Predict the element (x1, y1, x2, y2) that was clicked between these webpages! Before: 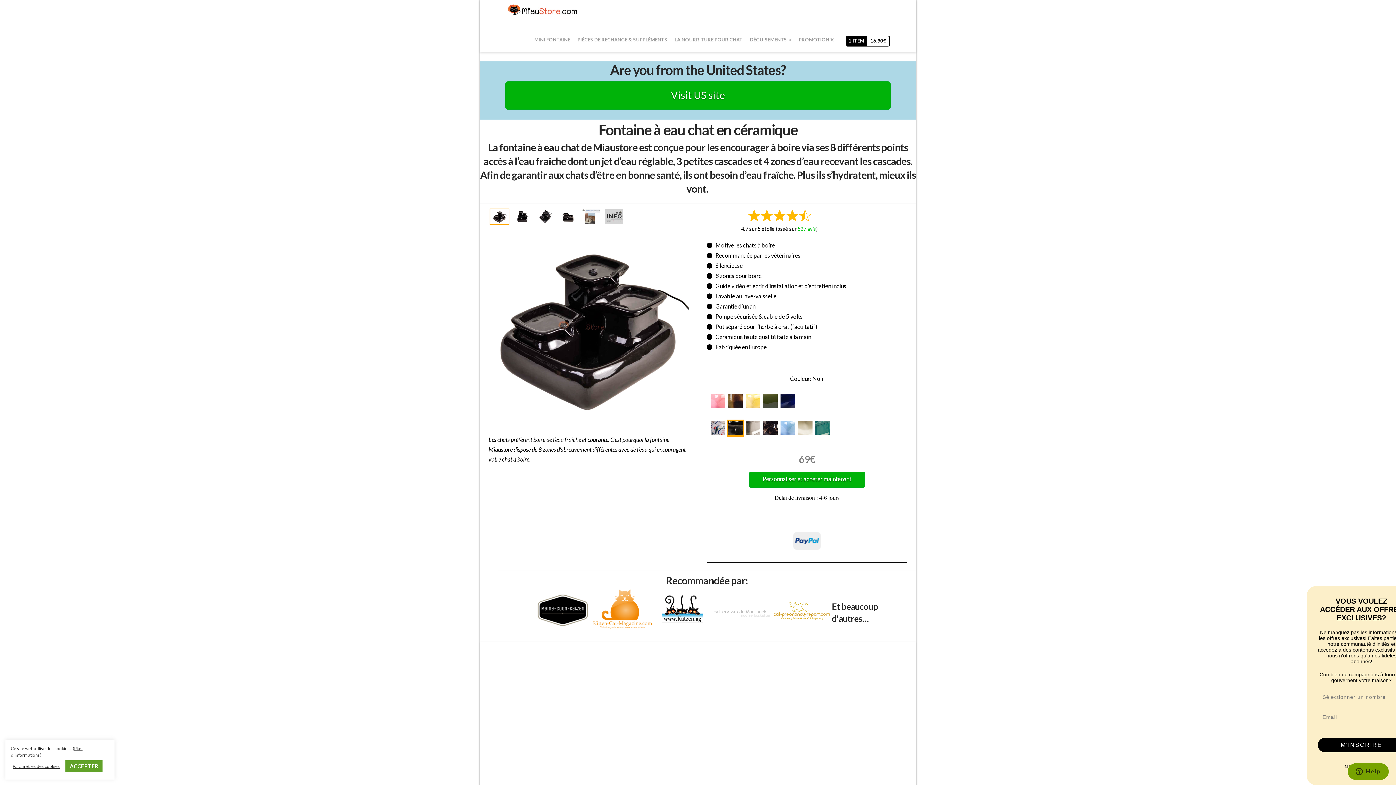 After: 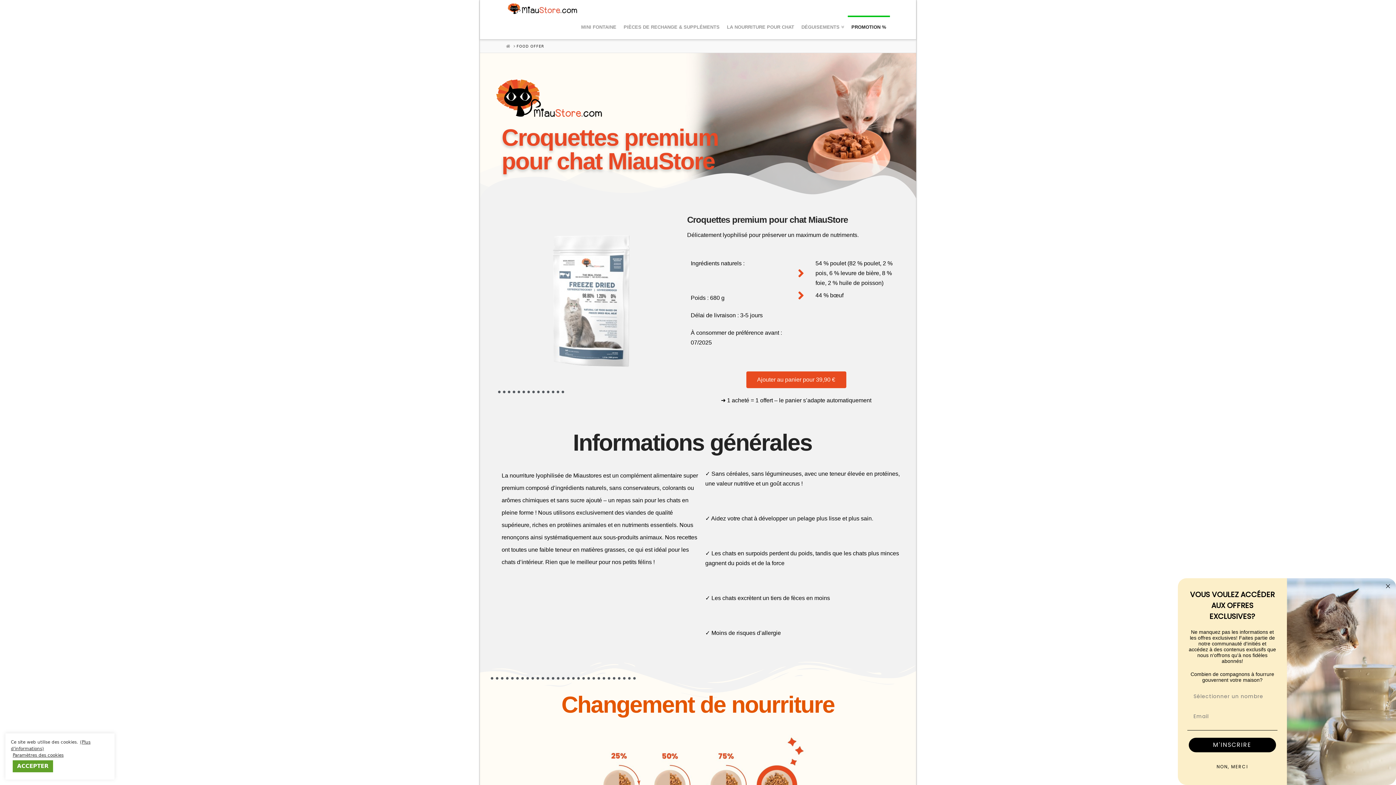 Action: label: PROMOTION % bbox: (795, 28, 838, 52)